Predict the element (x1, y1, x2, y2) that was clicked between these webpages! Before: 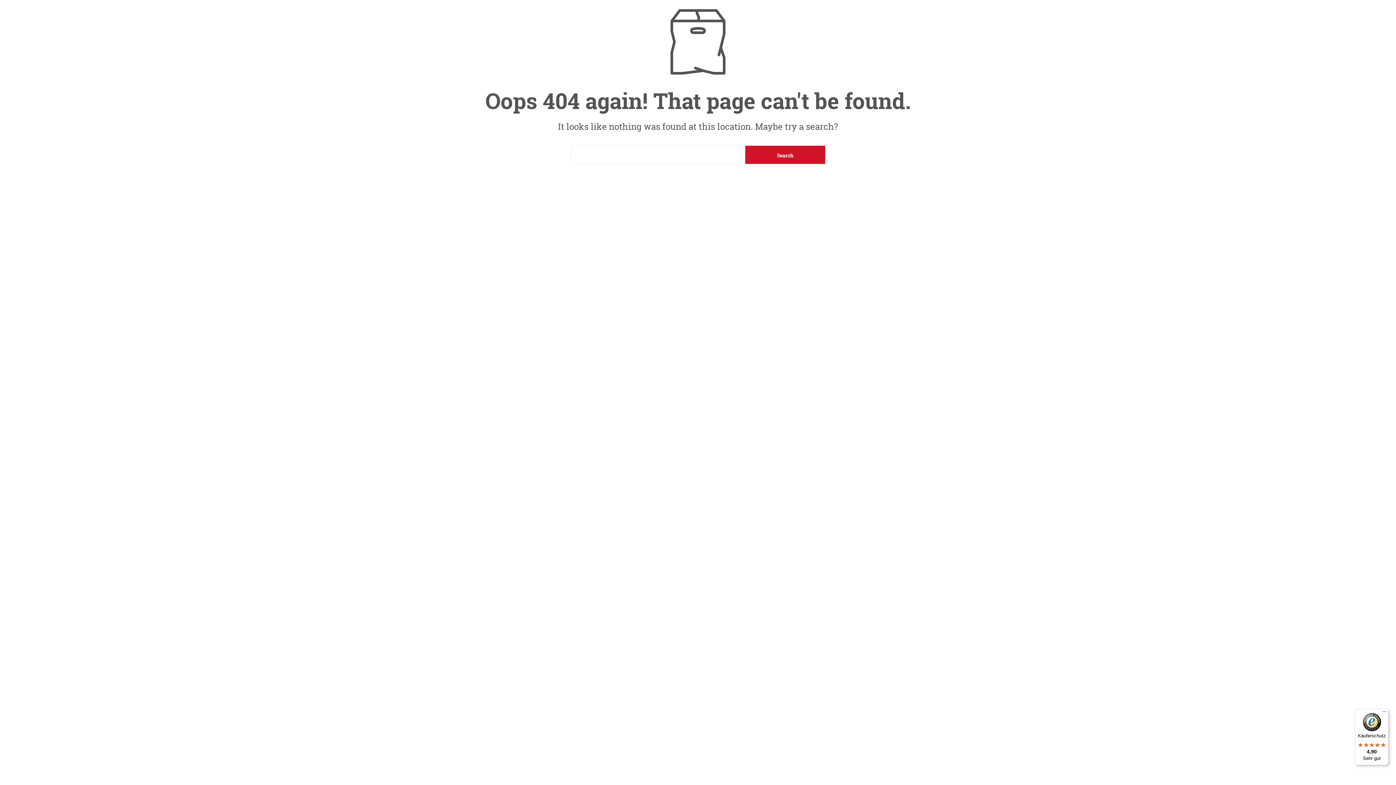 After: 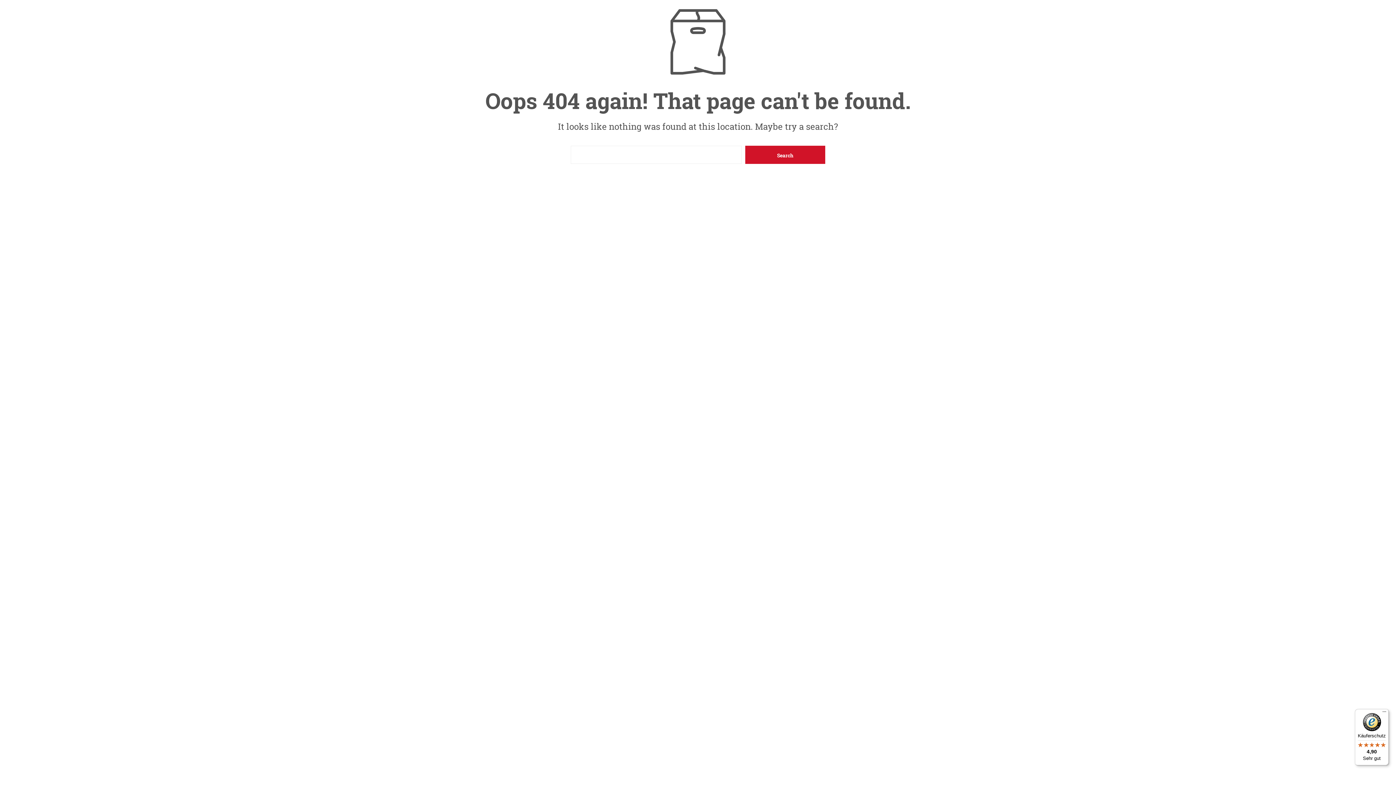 Action: bbox: (1355, 709, 1389, 765) label: Käuferschutz

4,90

Sehr gut